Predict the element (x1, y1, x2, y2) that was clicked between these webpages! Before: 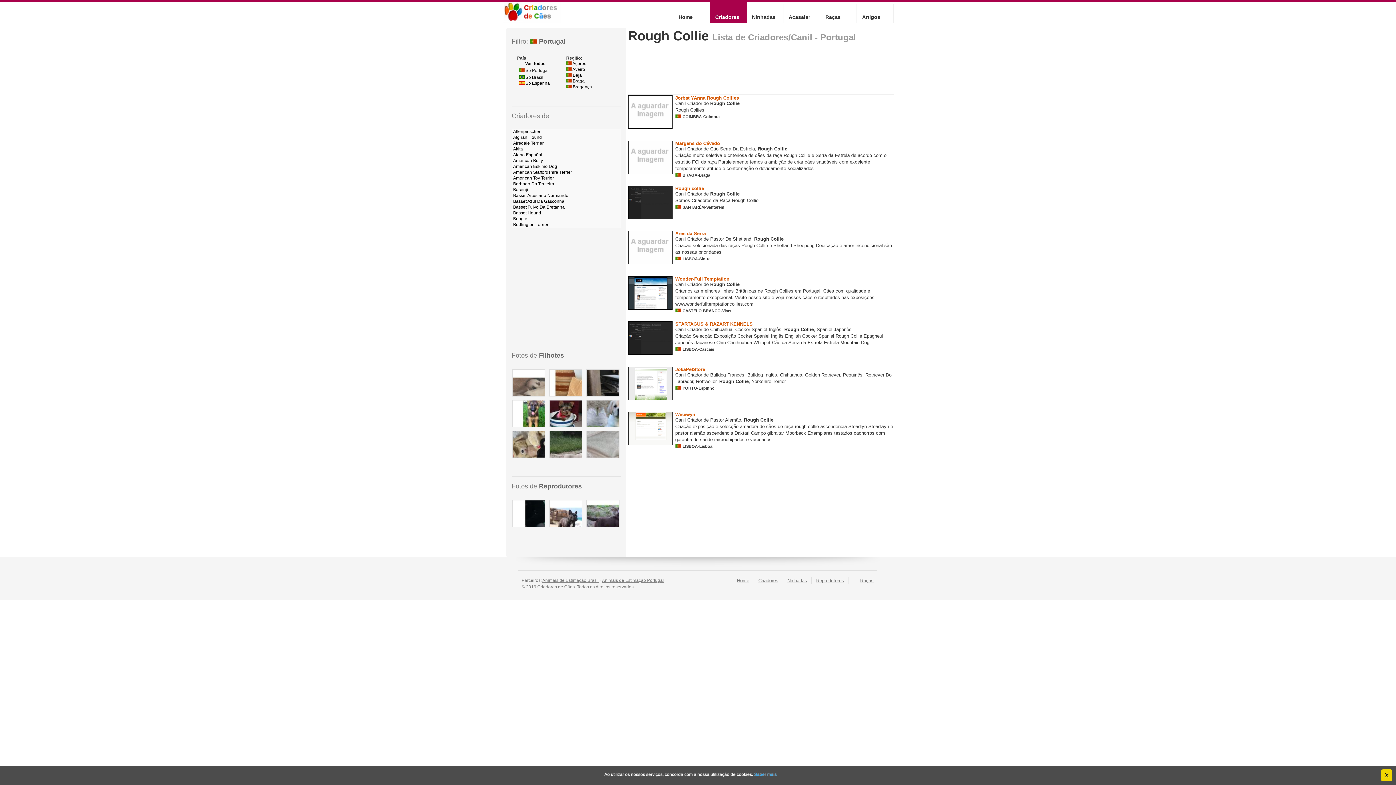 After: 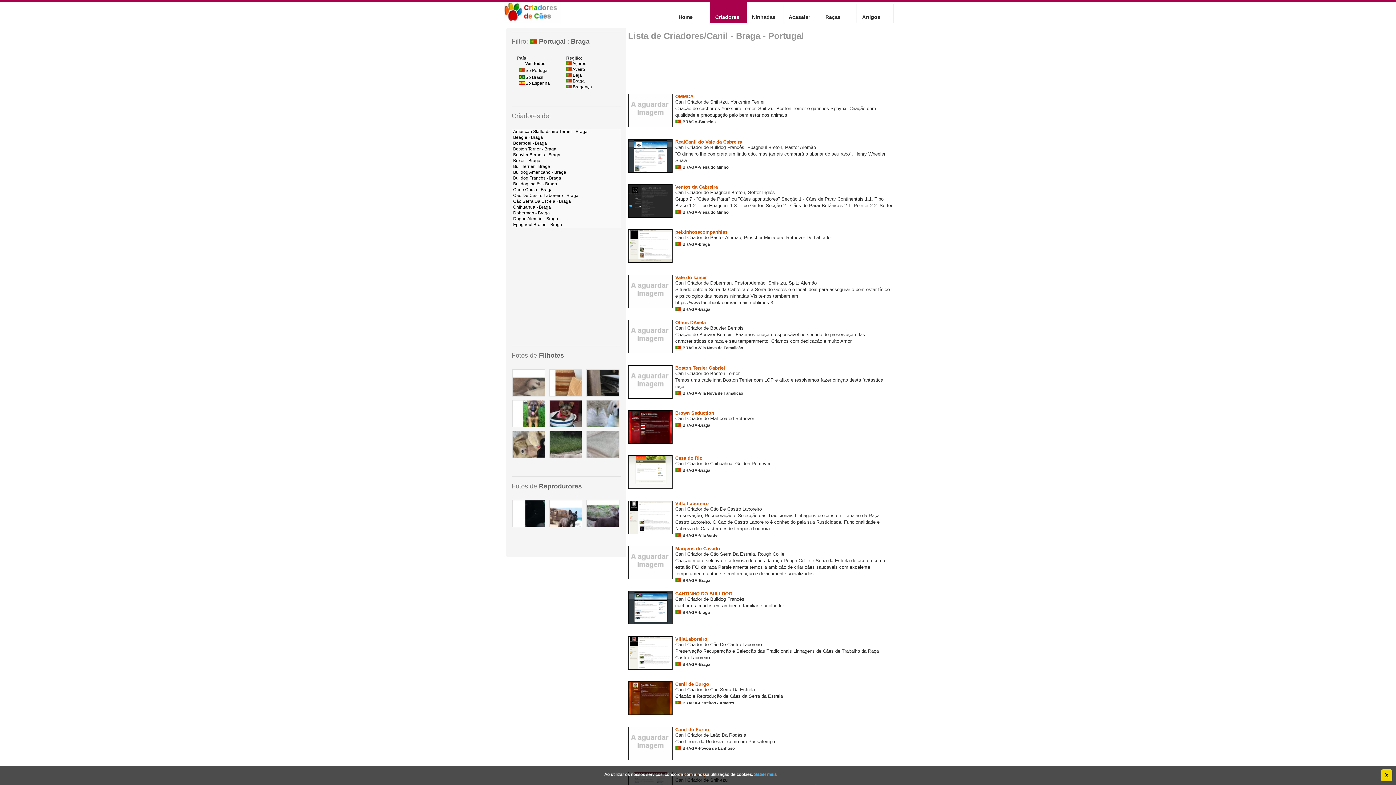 Action: label:  Braga bbox: (566, 78, 616, 83)